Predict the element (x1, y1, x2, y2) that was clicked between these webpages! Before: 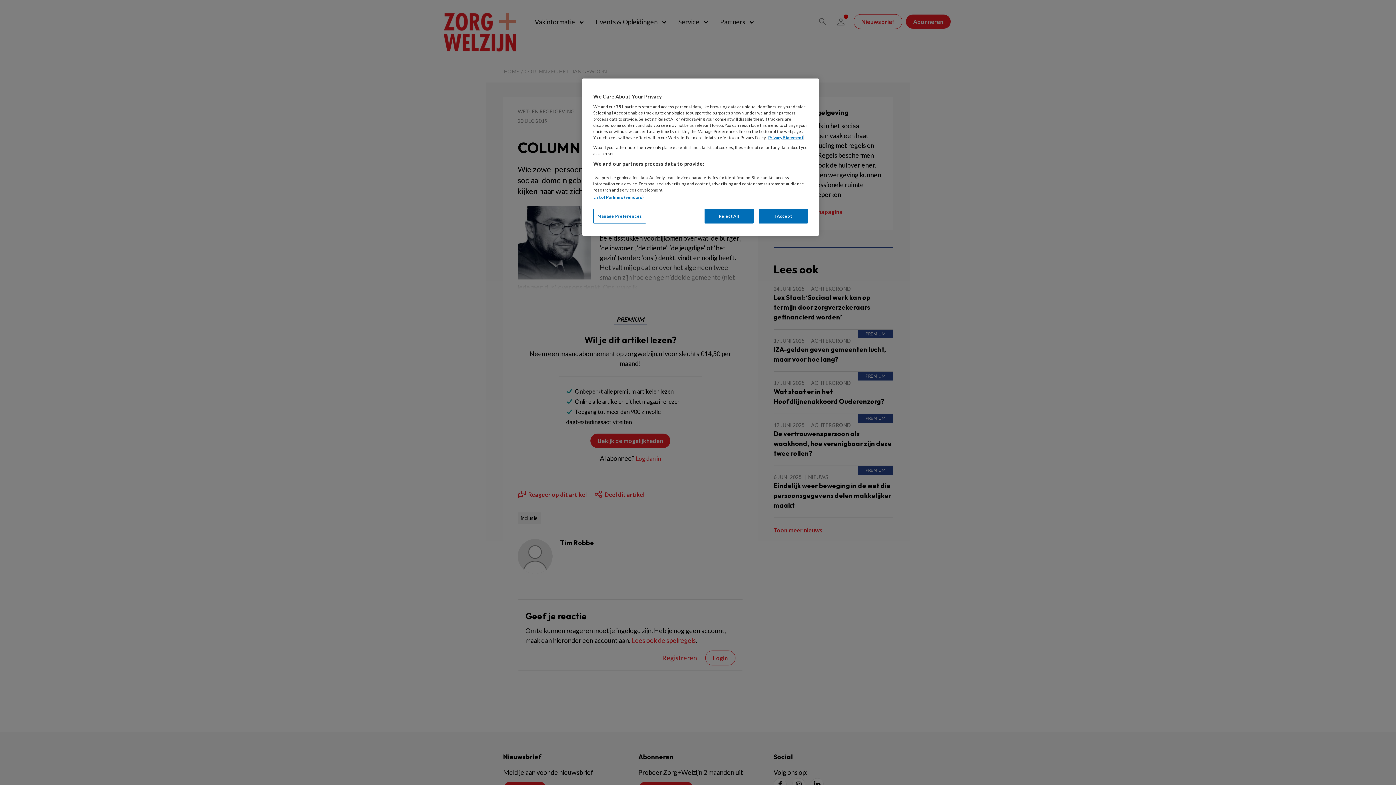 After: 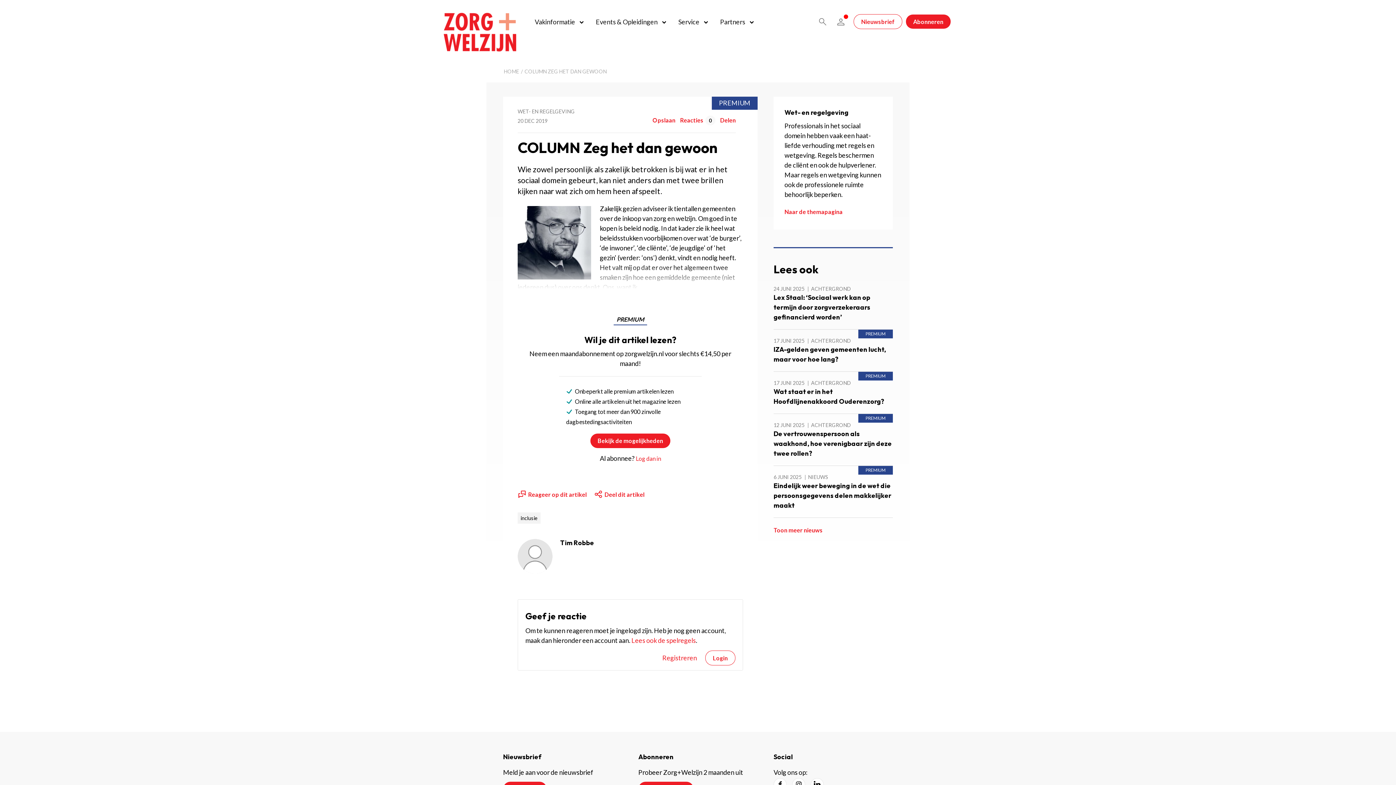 Action: label: Reject All bbox: (704, 208, 753, 223)